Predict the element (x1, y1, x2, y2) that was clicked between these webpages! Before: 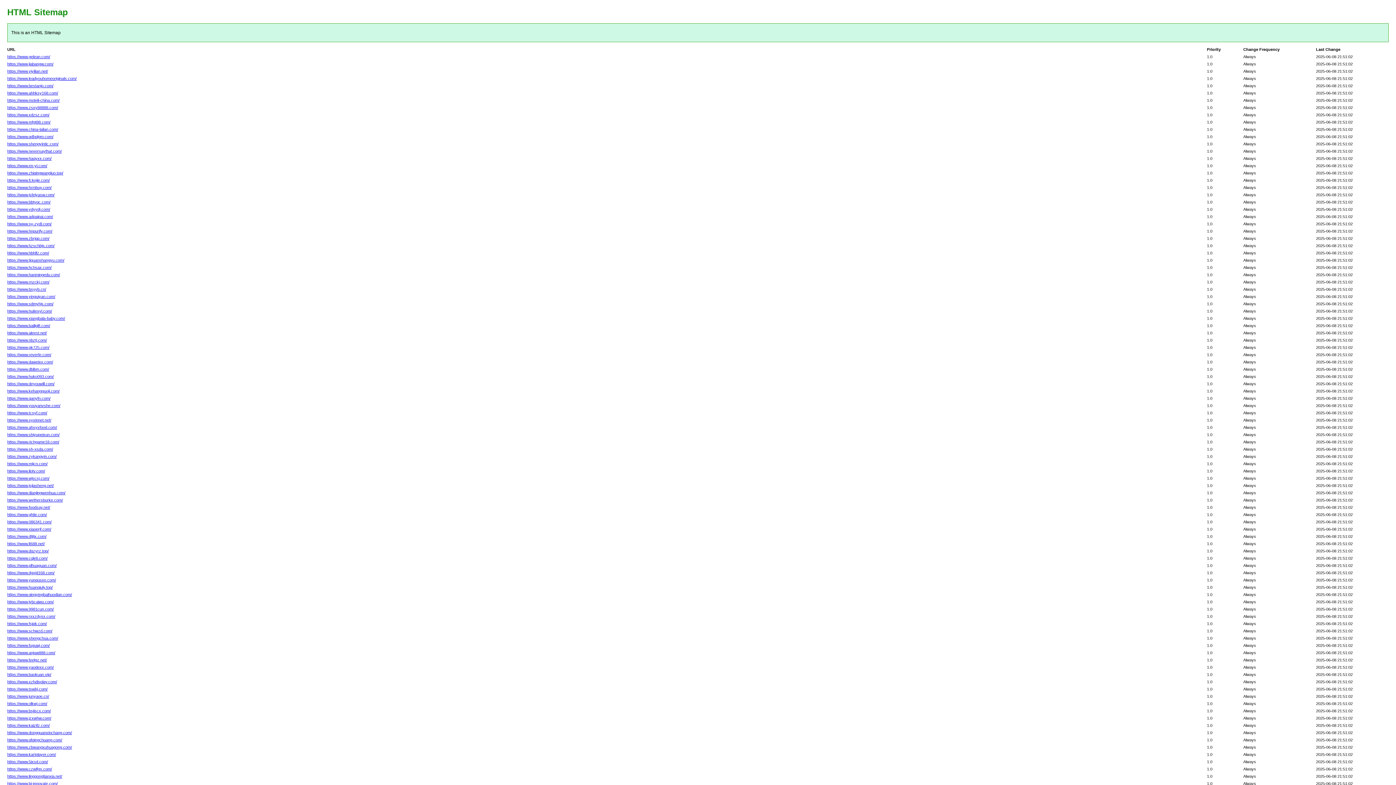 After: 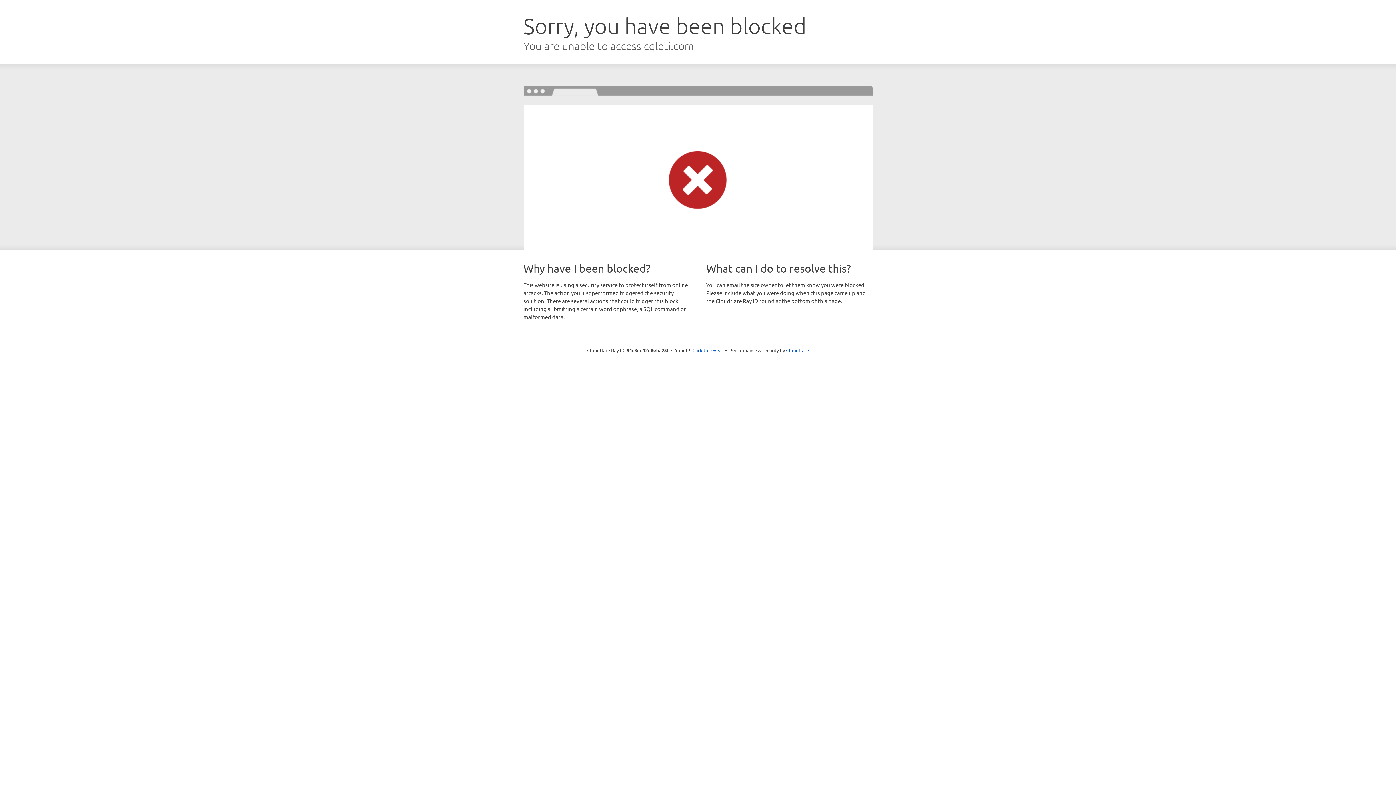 Action: label: https://www.cqleti.com/ bbox: (7, 556, 47, 560)